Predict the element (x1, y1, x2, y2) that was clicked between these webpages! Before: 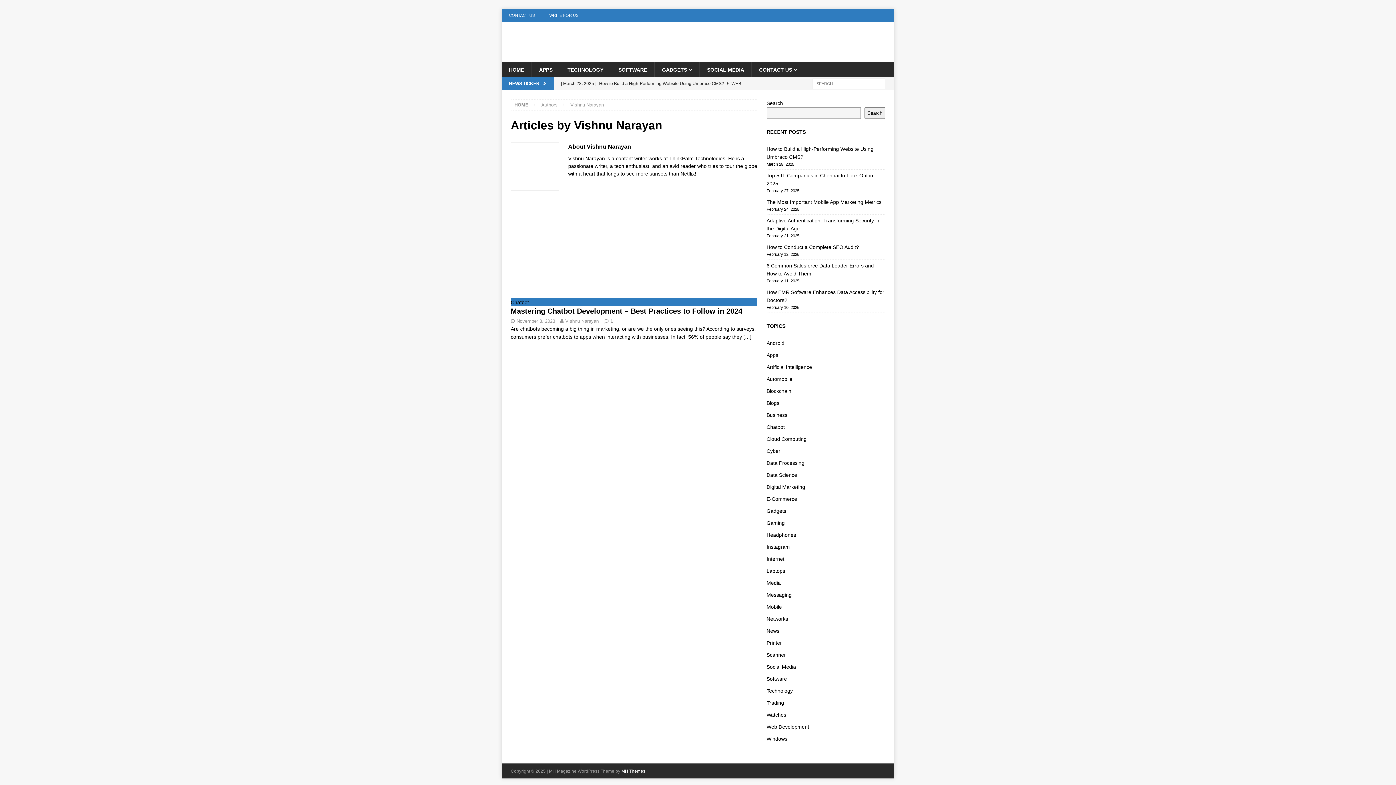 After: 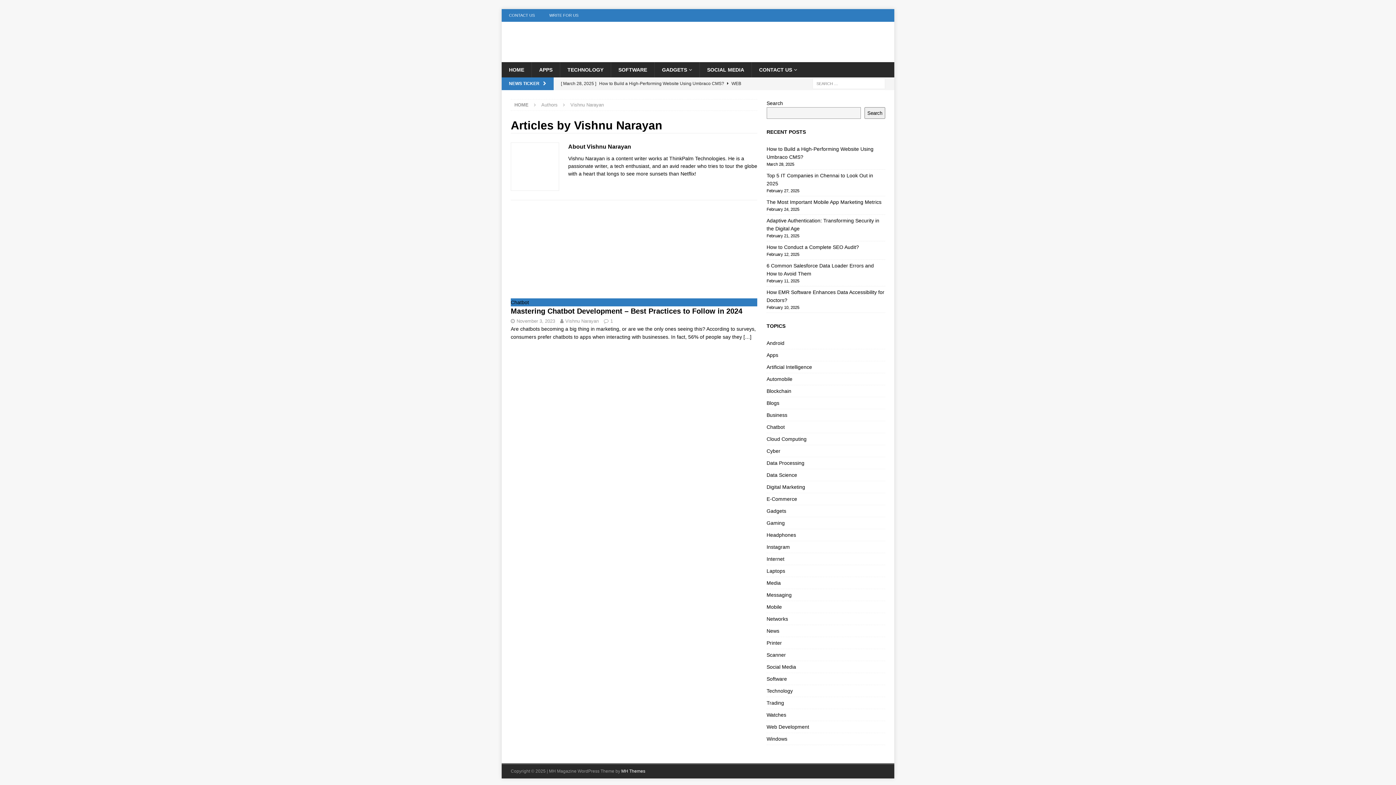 Action: bbox: (565, 318, 598, 324) label: Vishnu Narayan